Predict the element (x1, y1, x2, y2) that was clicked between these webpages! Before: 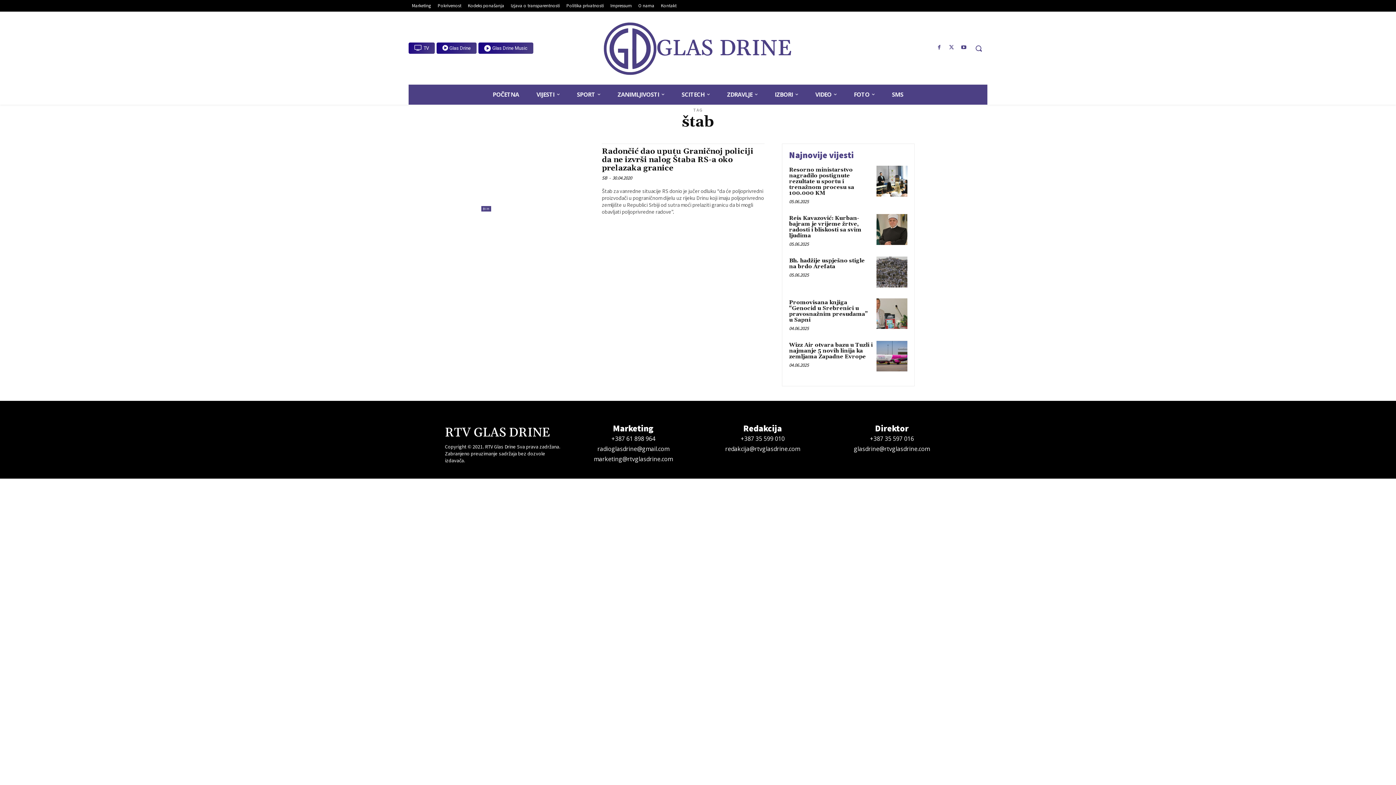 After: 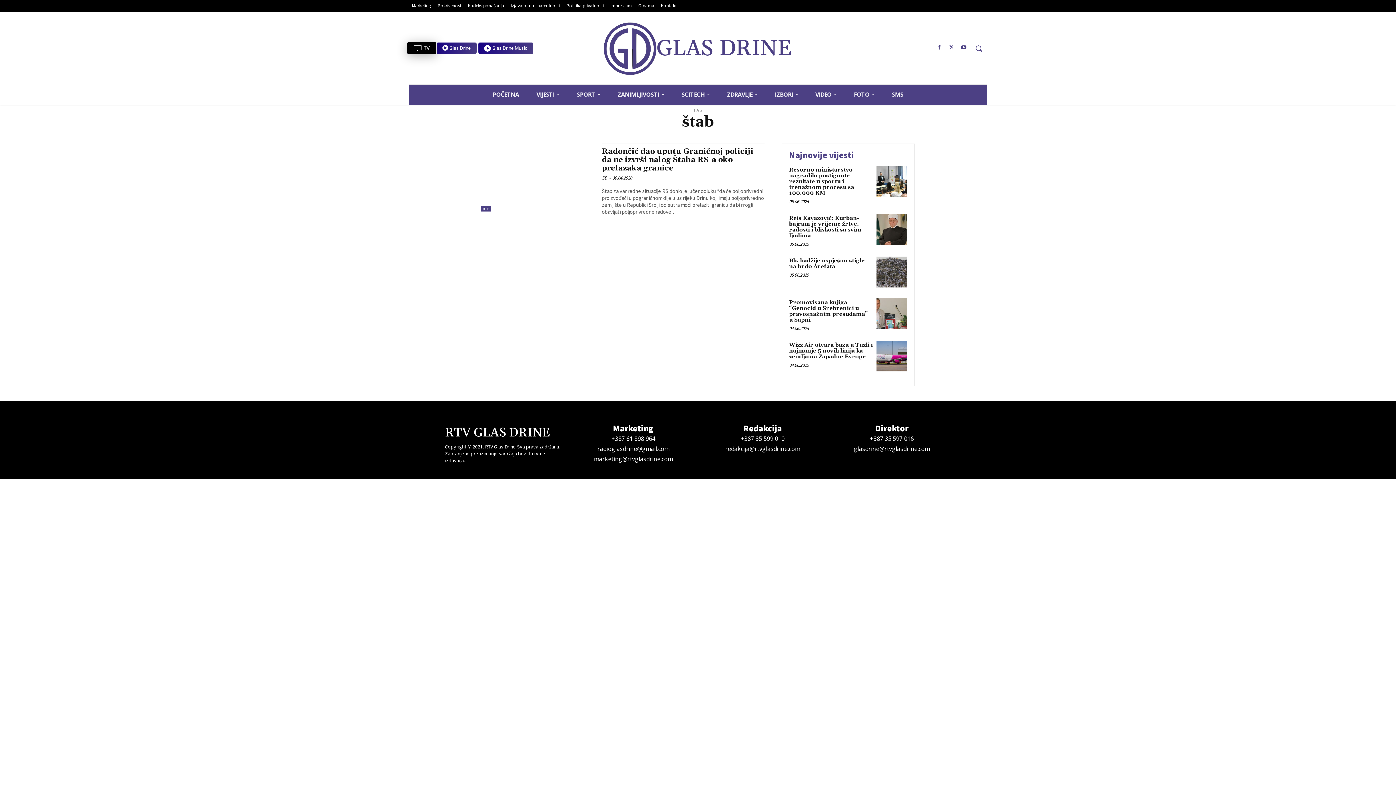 Action: bbox: (408, 42, 434, 53) label: TV